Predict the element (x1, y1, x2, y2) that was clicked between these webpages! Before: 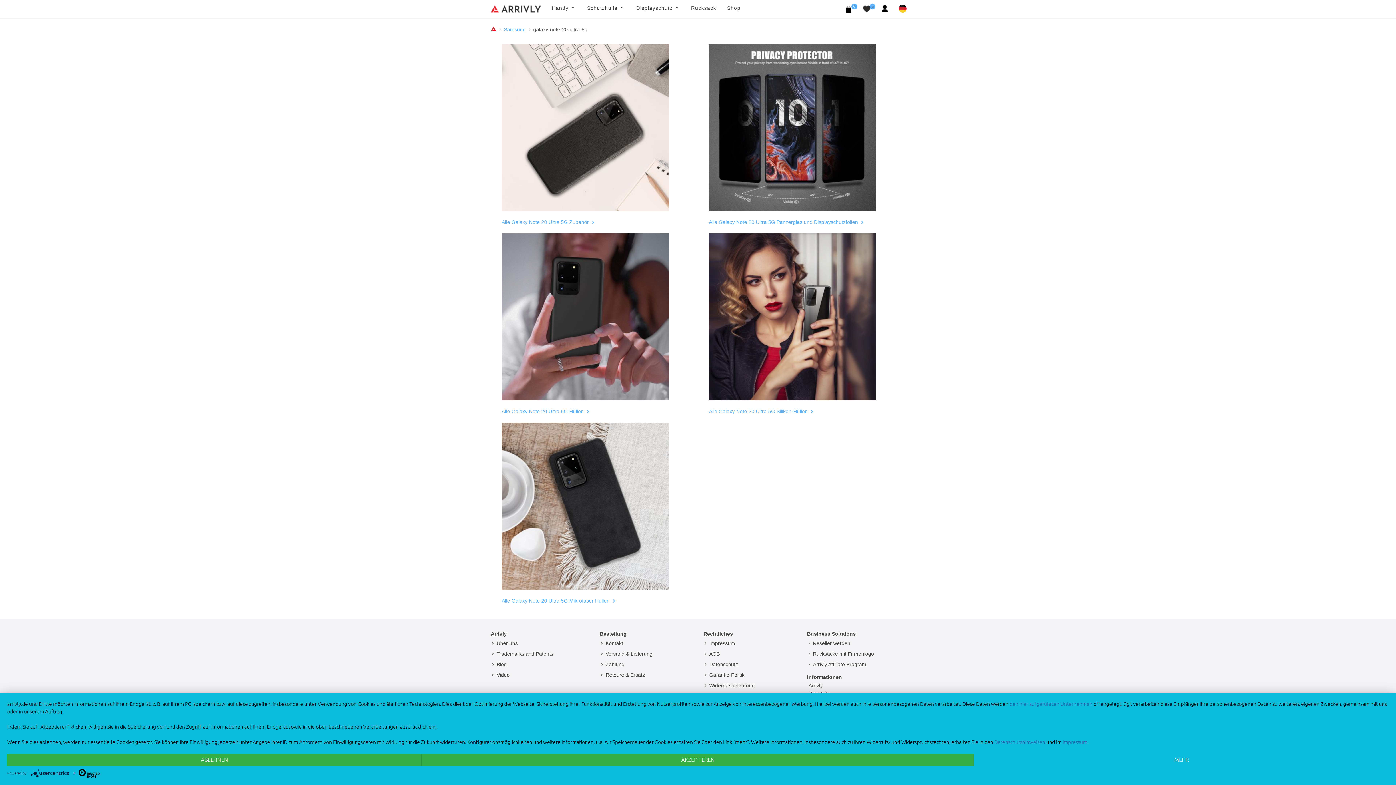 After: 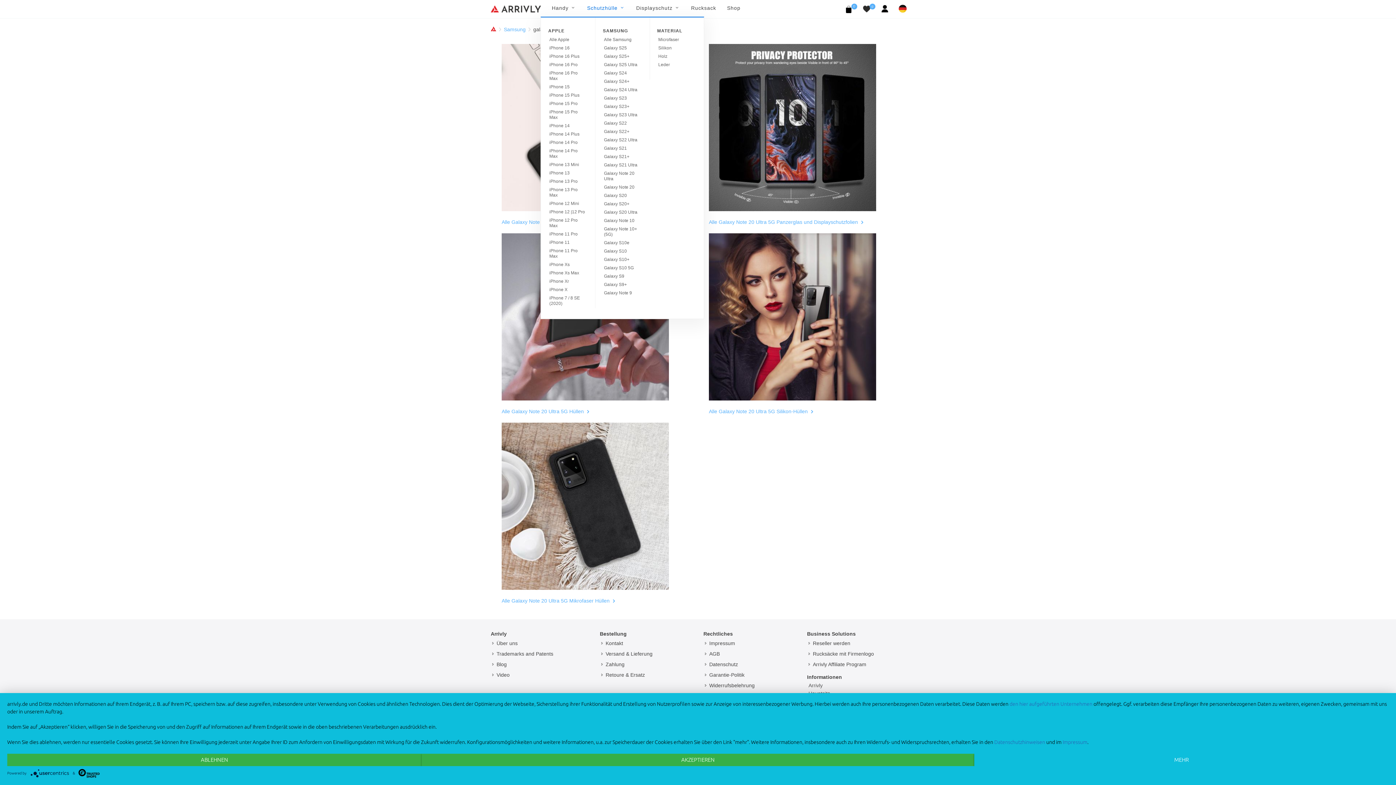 Action: label: Schutzhülle bbox: (581, 0, 630, 16)